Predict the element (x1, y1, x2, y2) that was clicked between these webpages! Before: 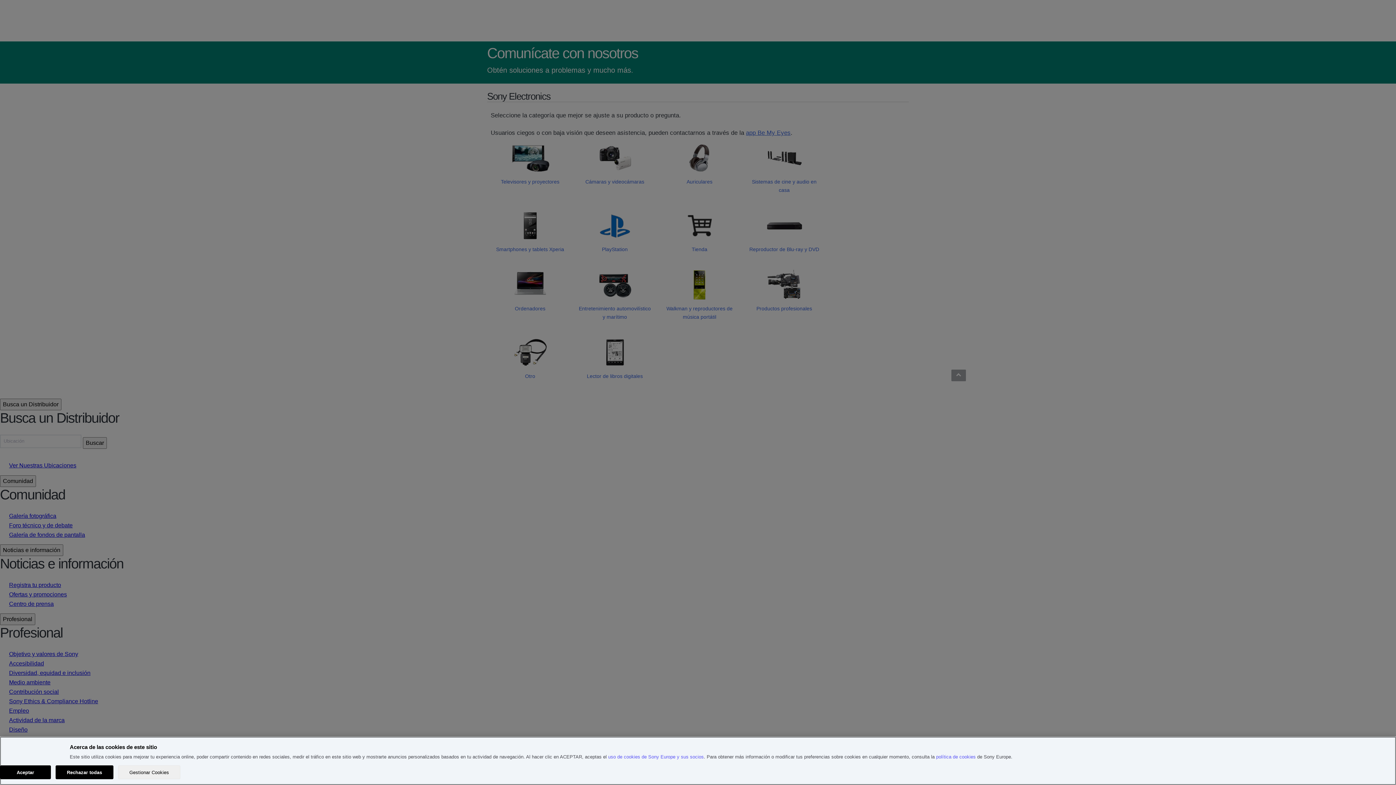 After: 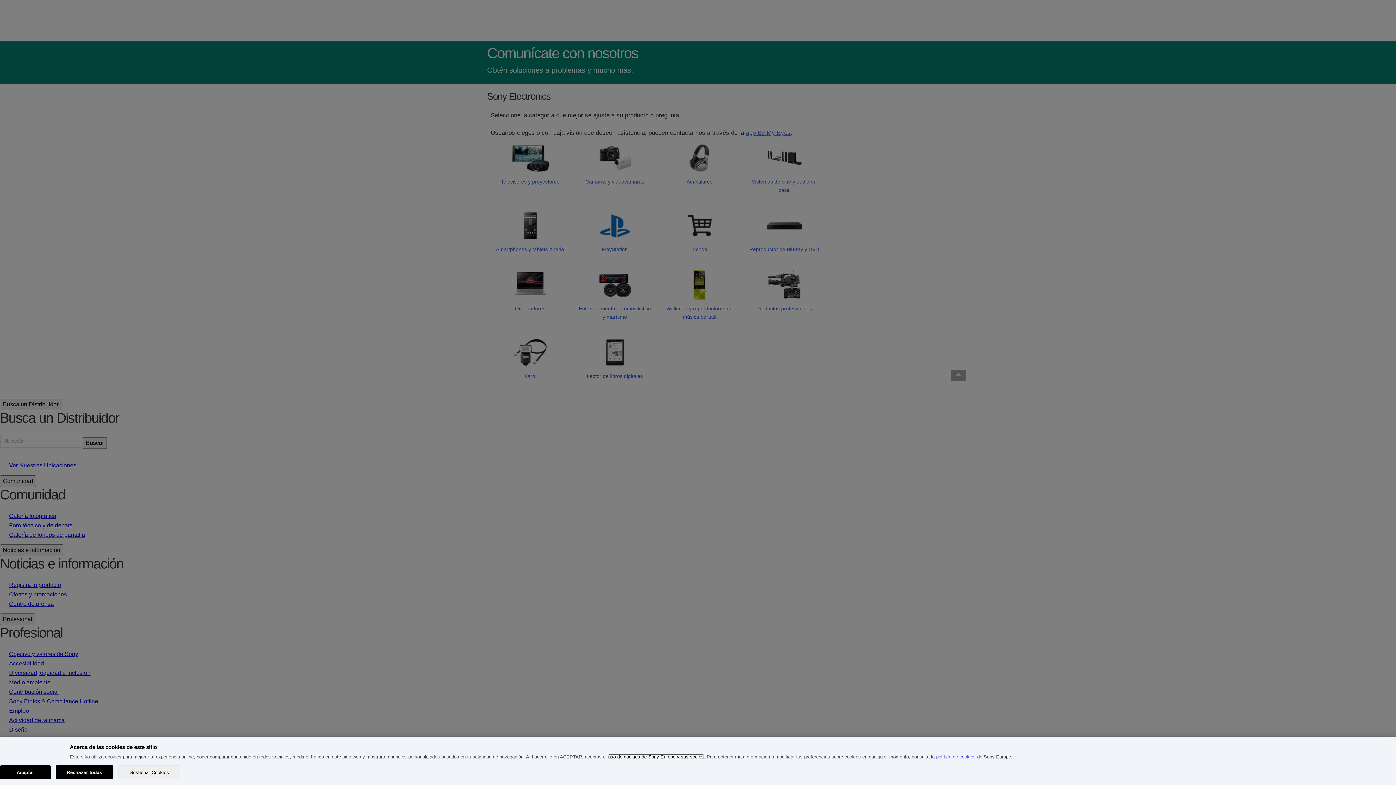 Action: bbox: (608, 754, 704, 760) label: uso de cookies de Sony Europe y sus socios